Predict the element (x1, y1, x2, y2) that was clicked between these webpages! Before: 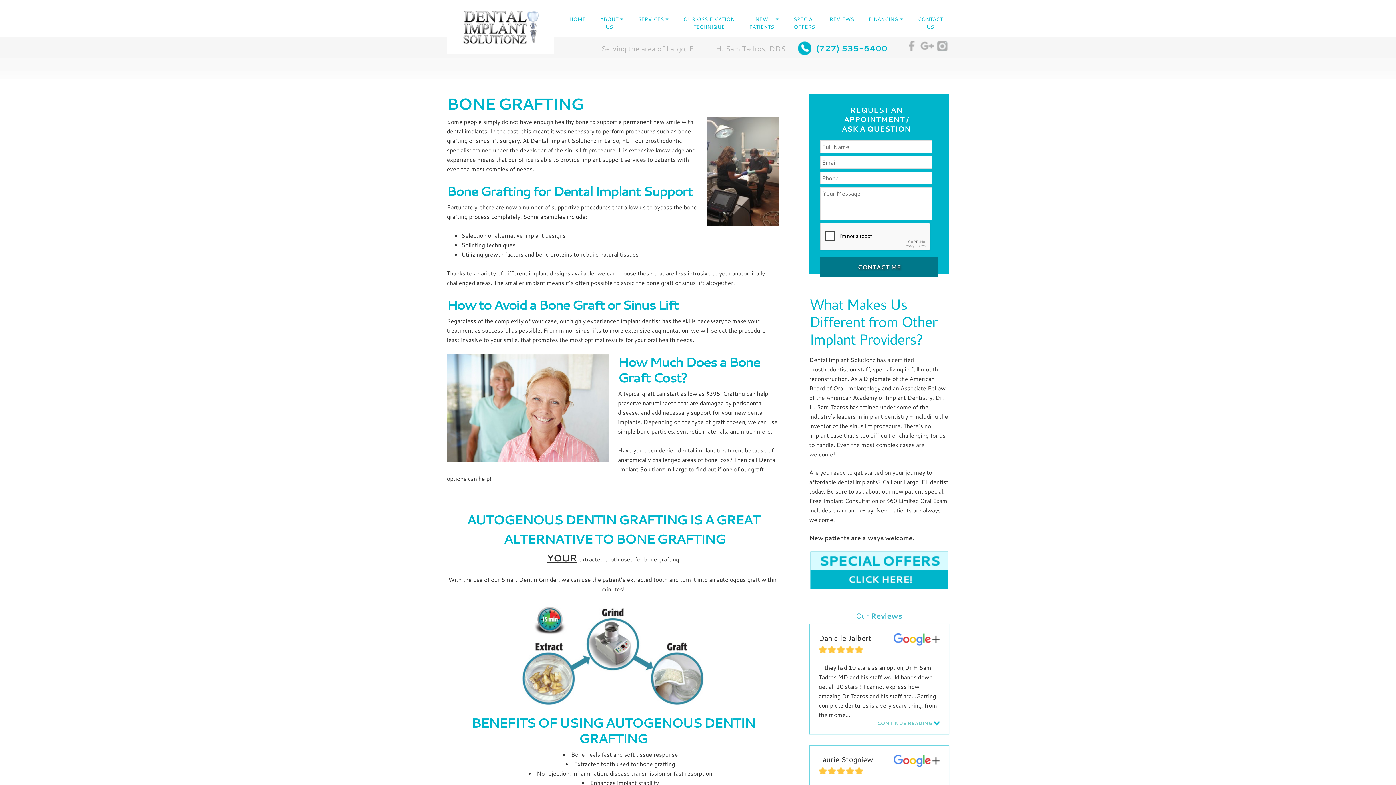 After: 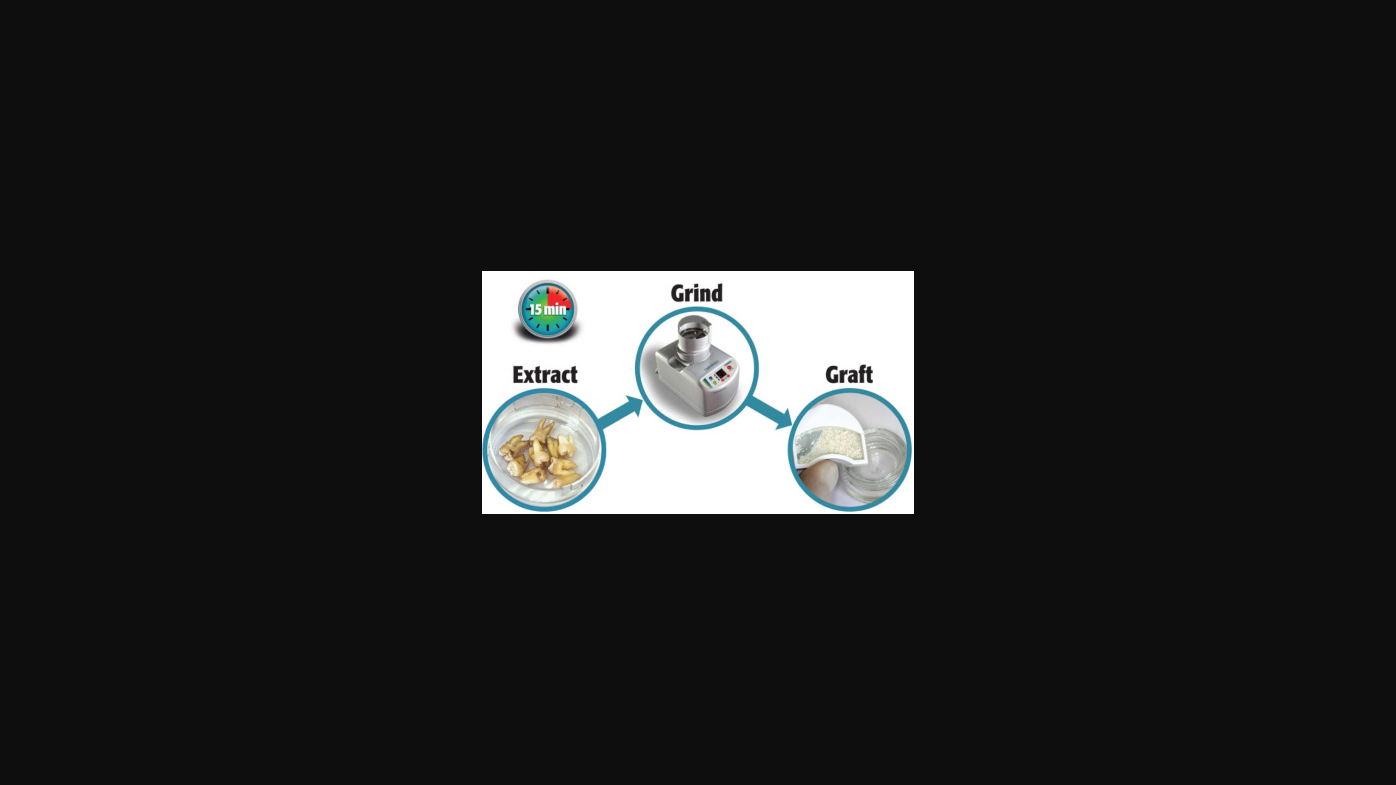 Action: bbox: (446, 603, 779, 705)